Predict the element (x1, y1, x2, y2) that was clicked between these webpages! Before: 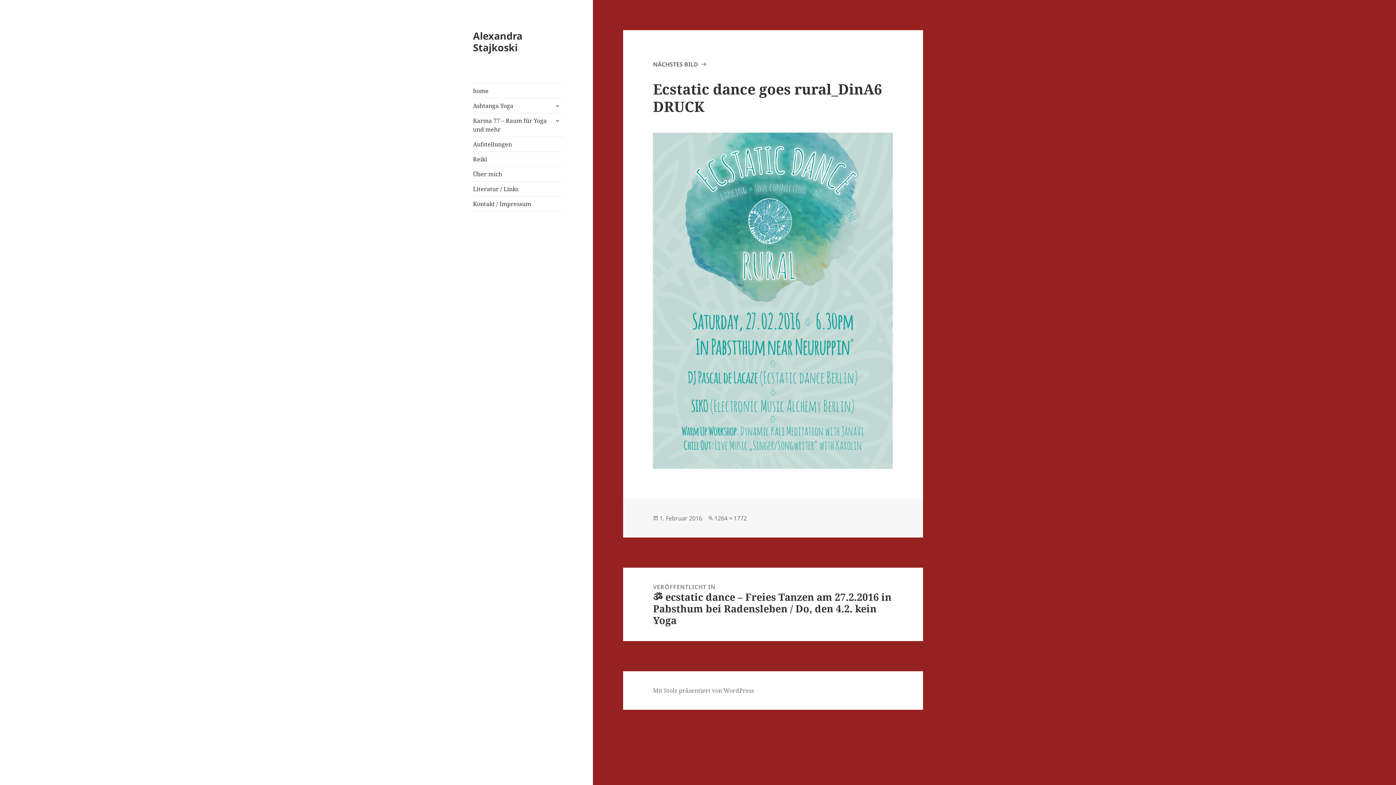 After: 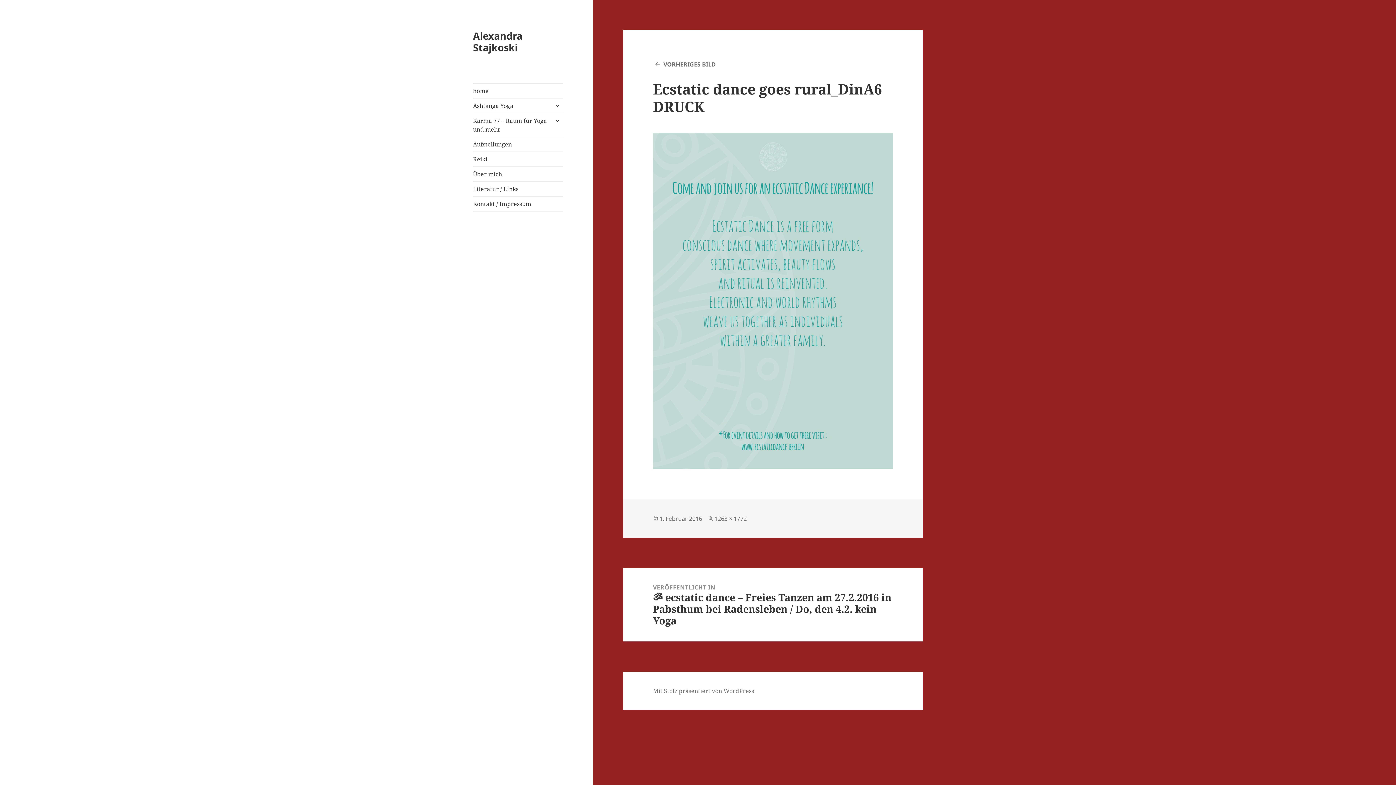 Action: bbox: (653, 60, 708, 68) label: NÄCHSTES BILD